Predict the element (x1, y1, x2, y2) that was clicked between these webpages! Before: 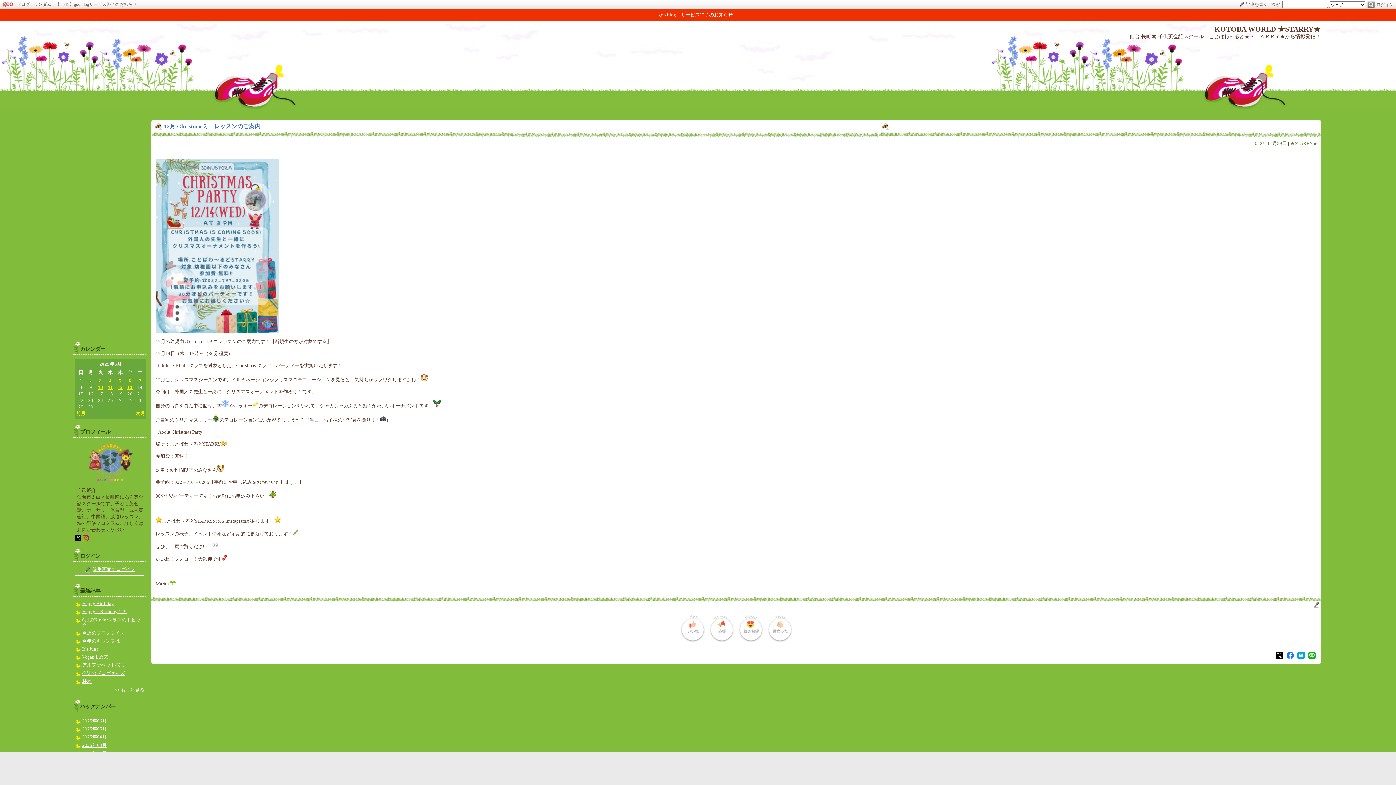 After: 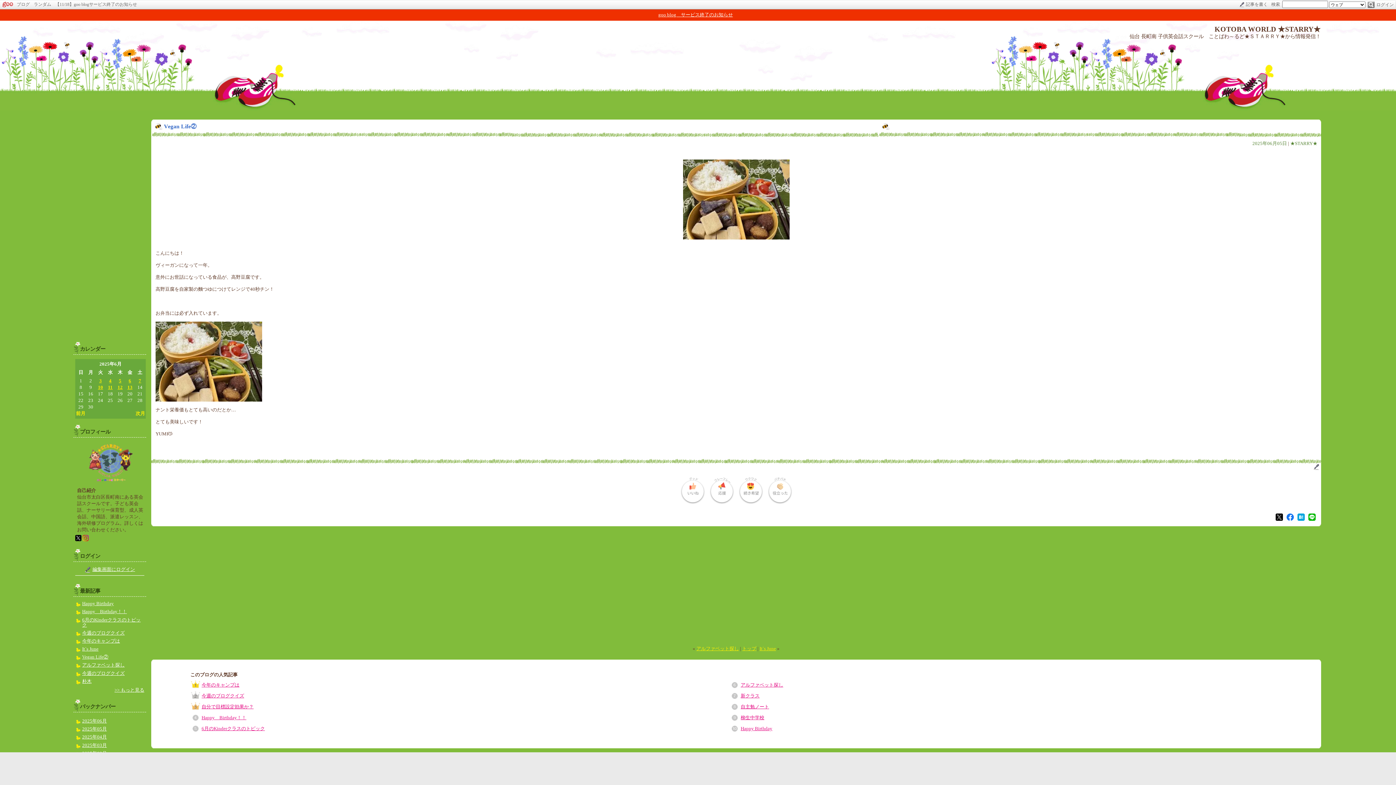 Action: bbox: (82, 654, 108, 660) label: Vegan Life②